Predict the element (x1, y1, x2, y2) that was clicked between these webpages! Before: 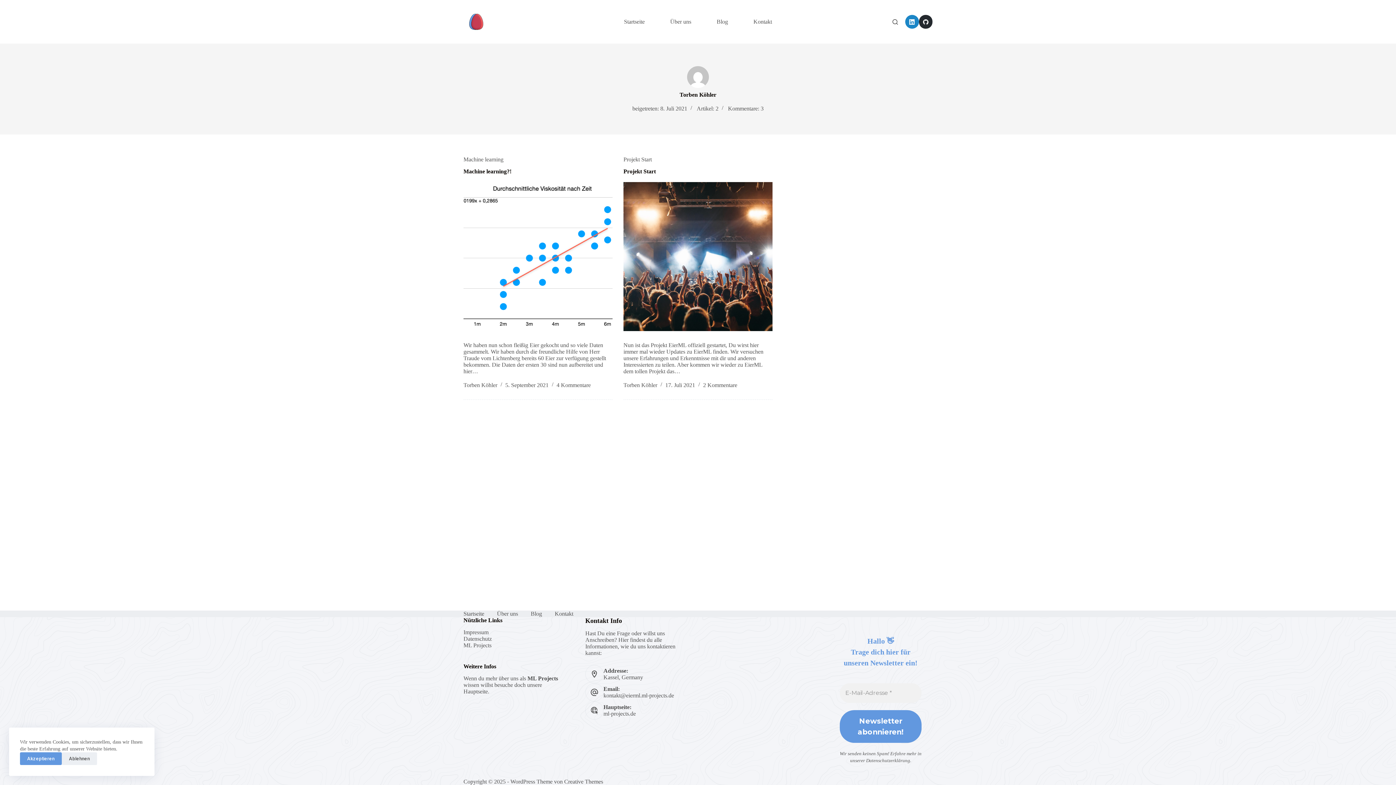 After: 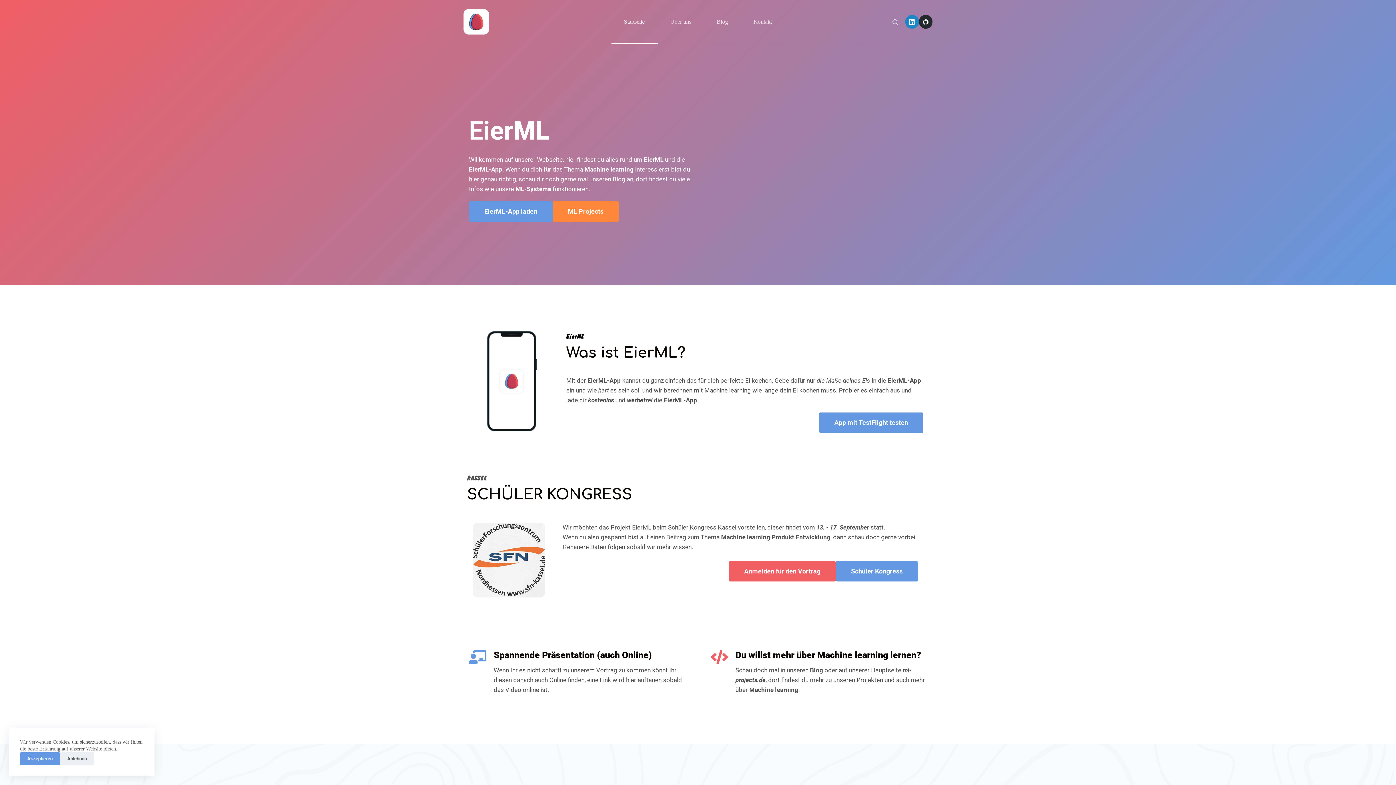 Action: bbox: (457, 610, 490, 617) label: Startseite